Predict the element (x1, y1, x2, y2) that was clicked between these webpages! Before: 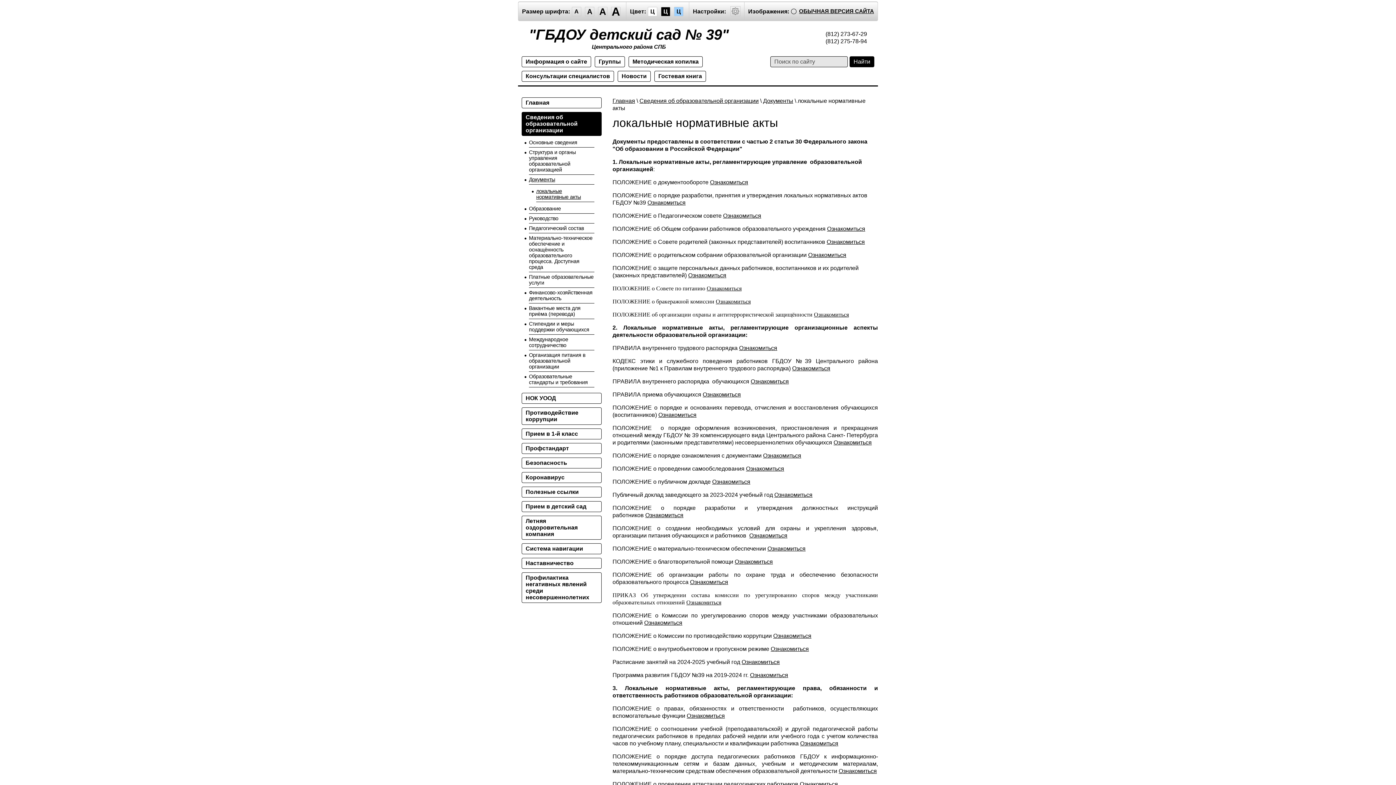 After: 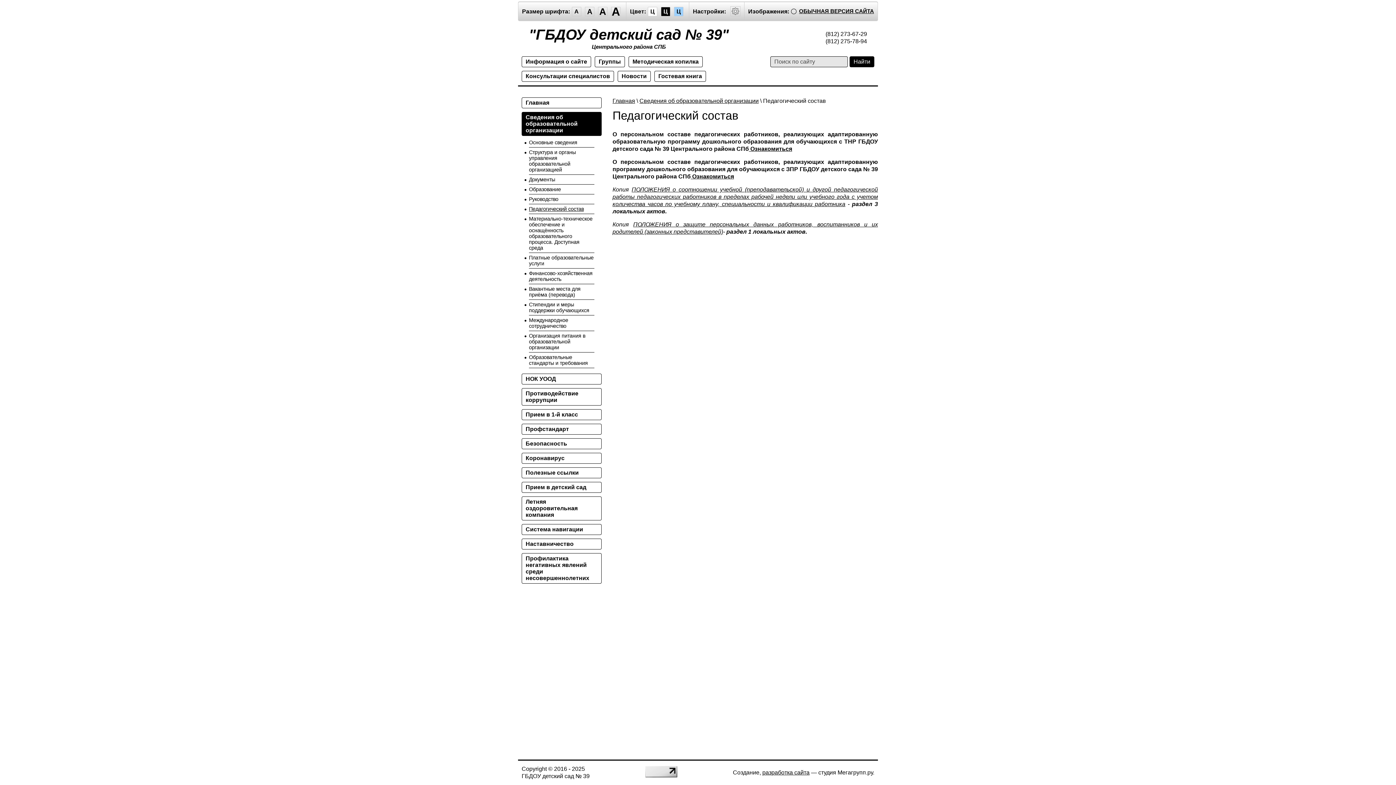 Action: bbox: (529, 223, 594, 233) label: Педагогический состав